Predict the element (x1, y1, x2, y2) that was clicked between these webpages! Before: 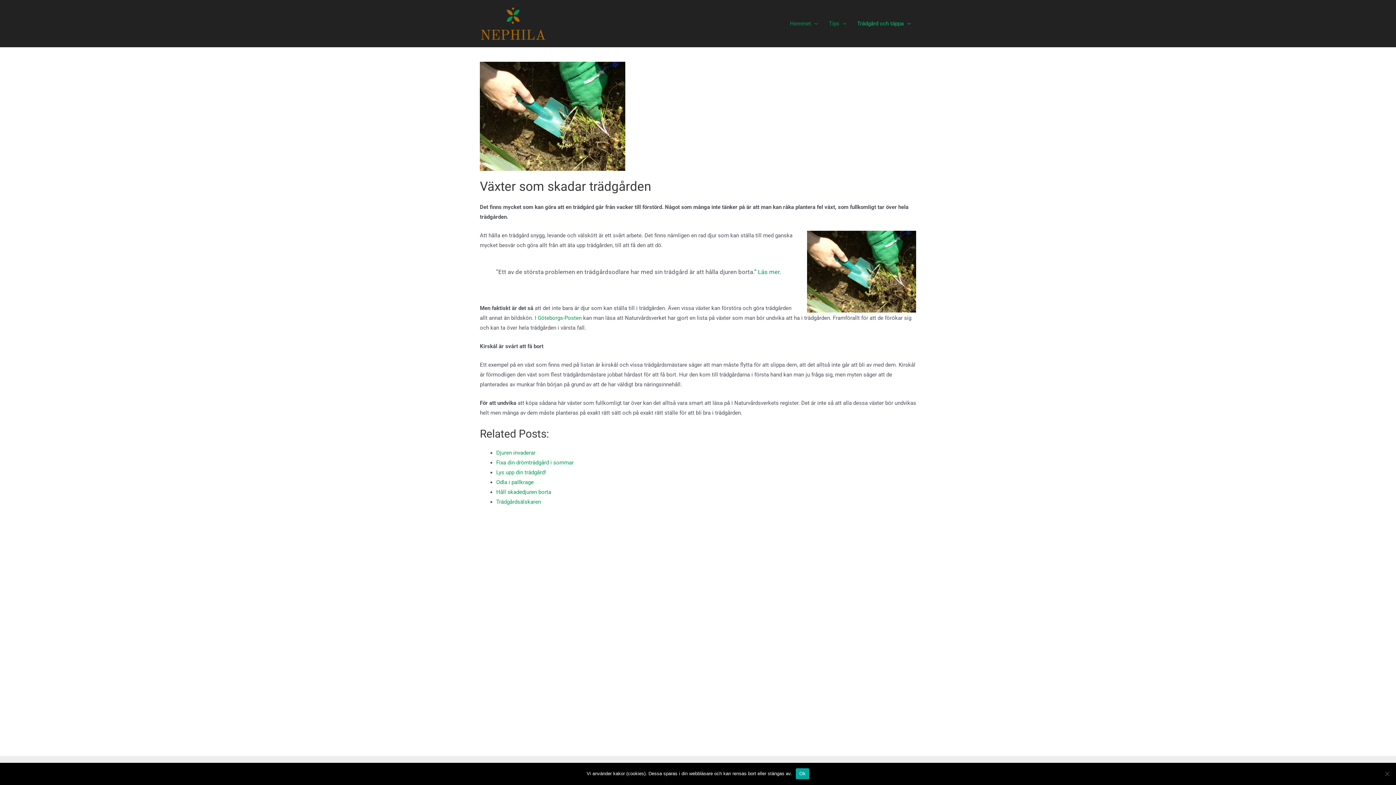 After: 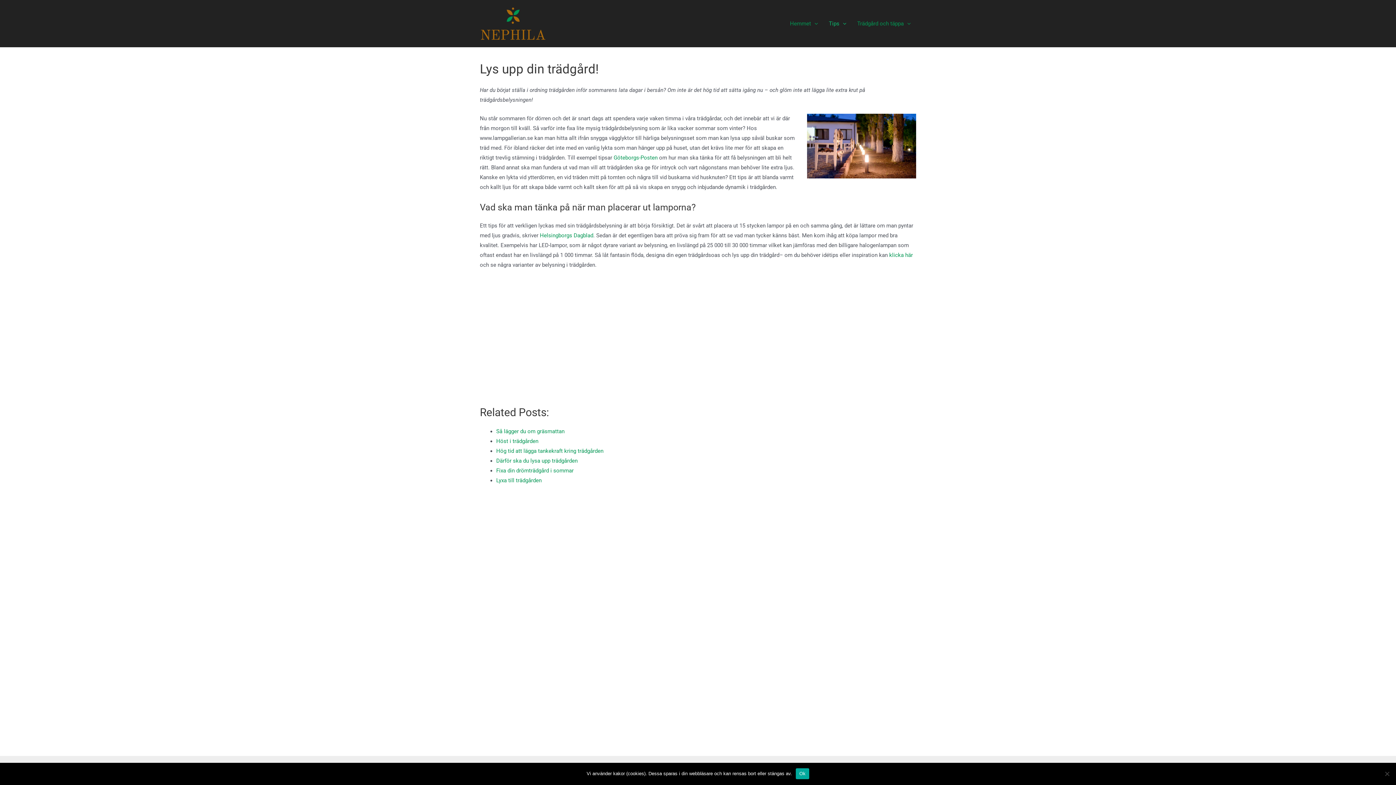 Action: label: Lys upp din trädgård! bbox: (496, 469, 546, 476)